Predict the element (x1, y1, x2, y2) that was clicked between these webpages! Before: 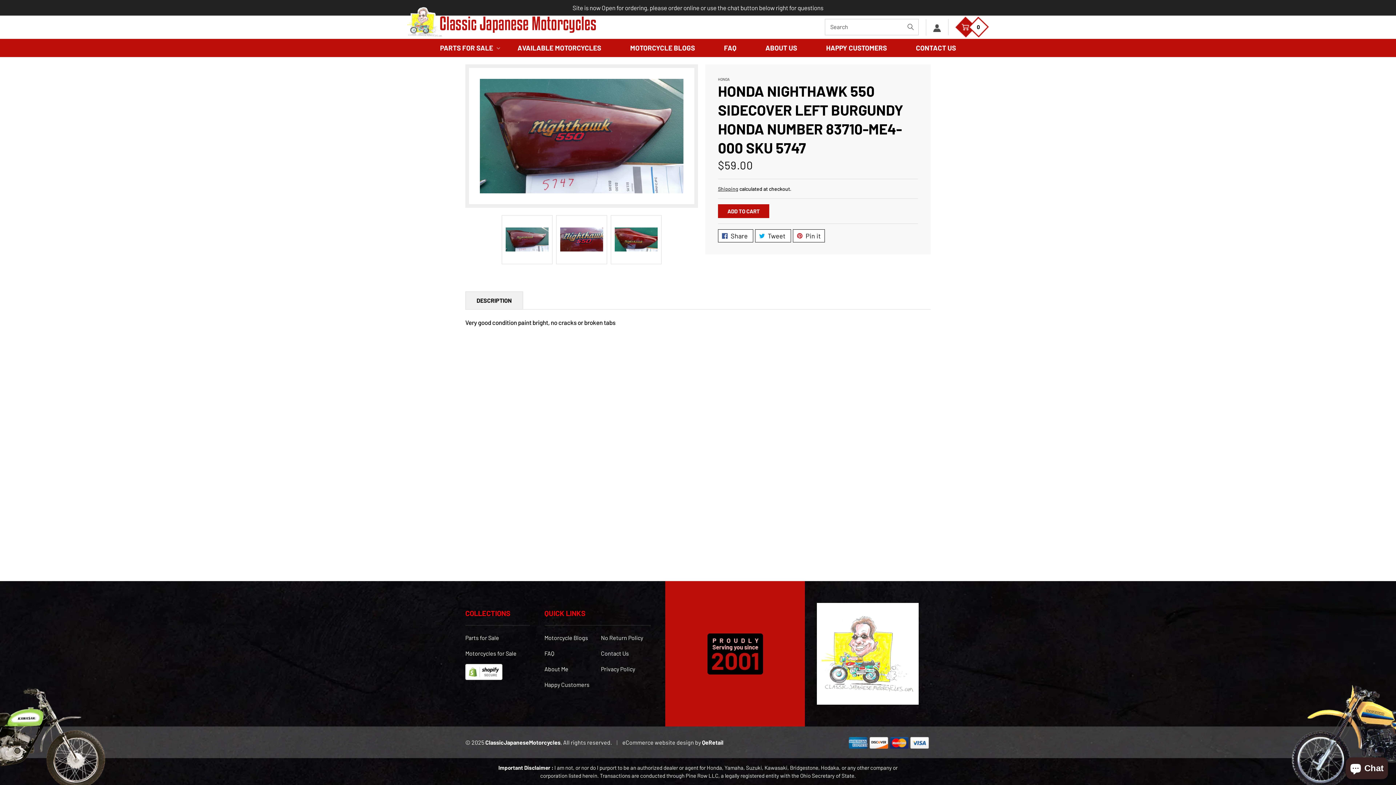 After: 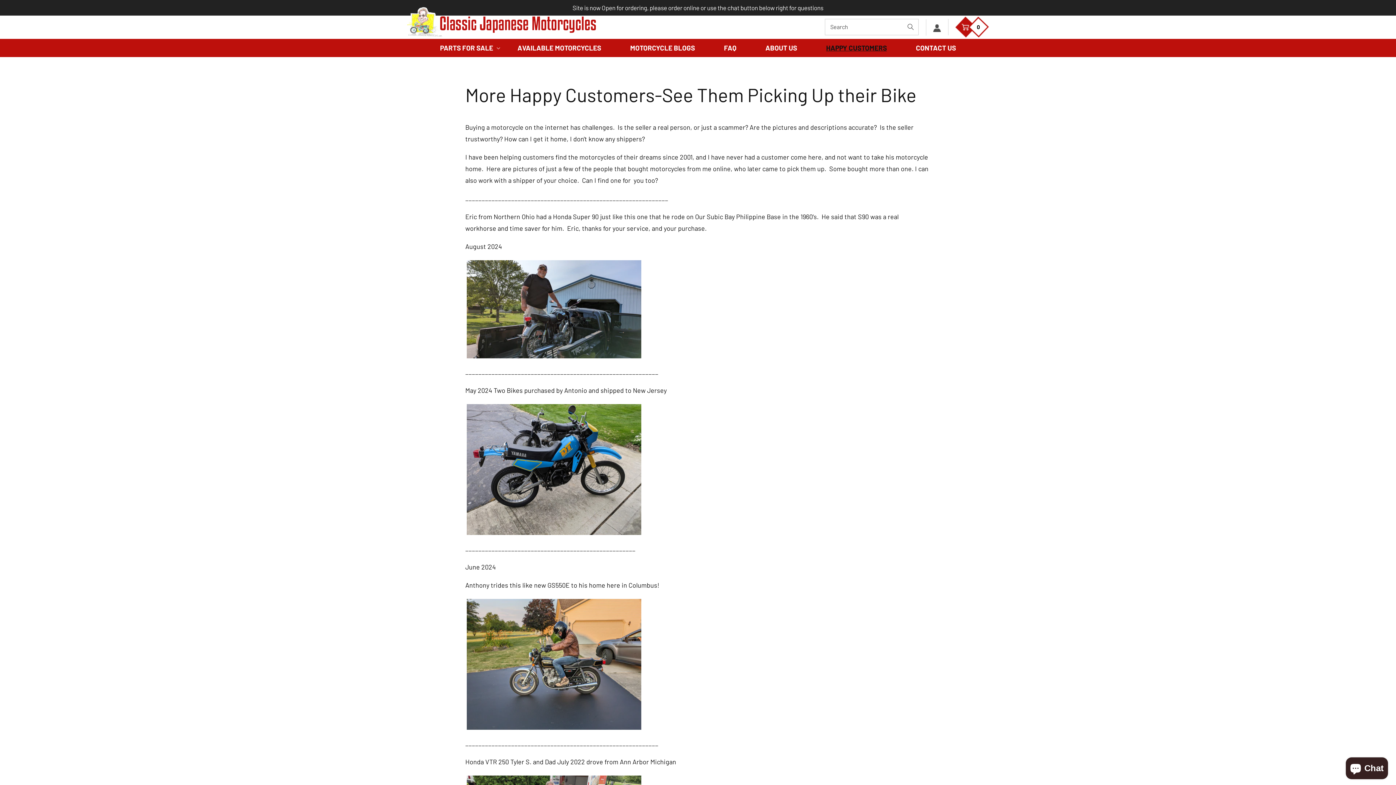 Action: bbox: (811, 38, 901, 56) label: HAPPY CUSTOMERS